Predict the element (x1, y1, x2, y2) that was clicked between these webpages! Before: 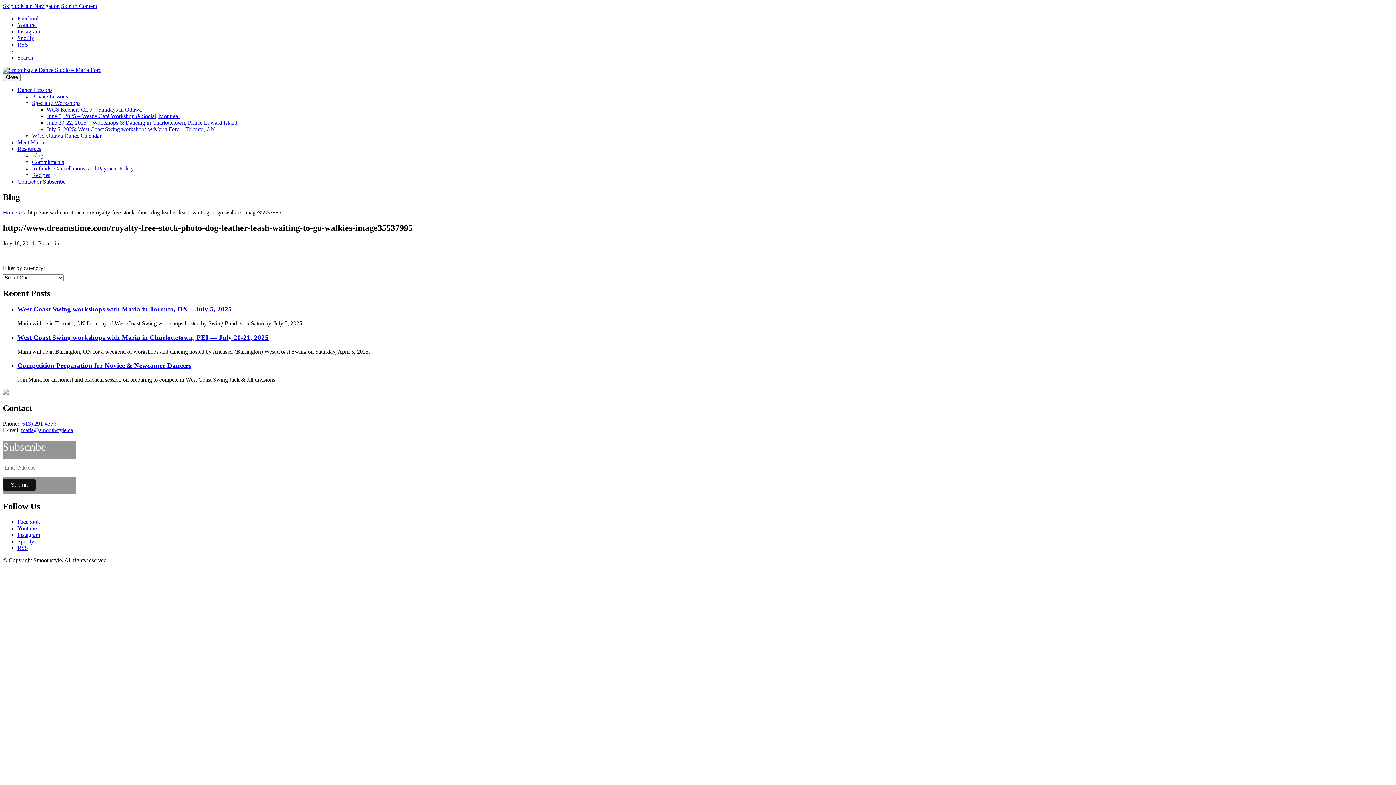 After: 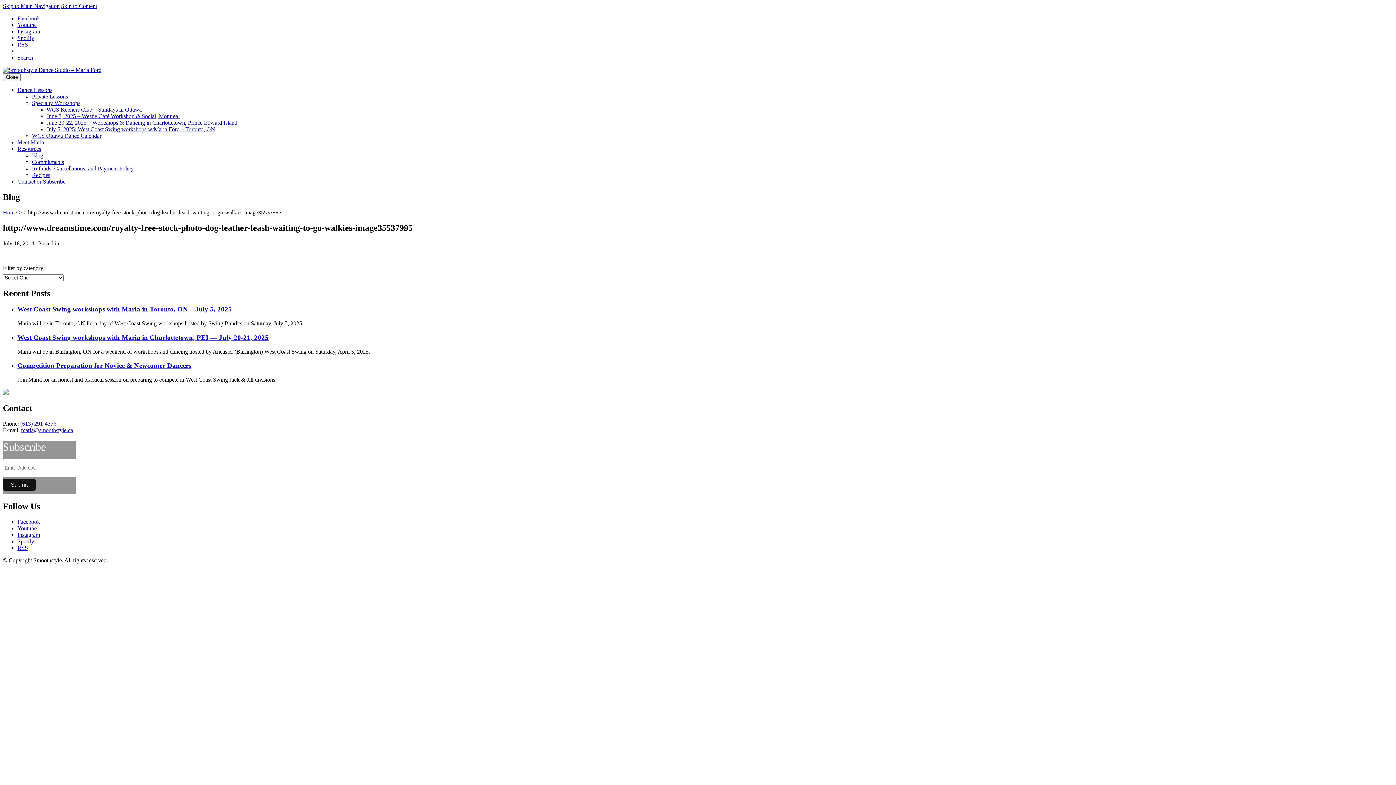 Action: bbox: (17, 525, 36, 531) label: Youtube